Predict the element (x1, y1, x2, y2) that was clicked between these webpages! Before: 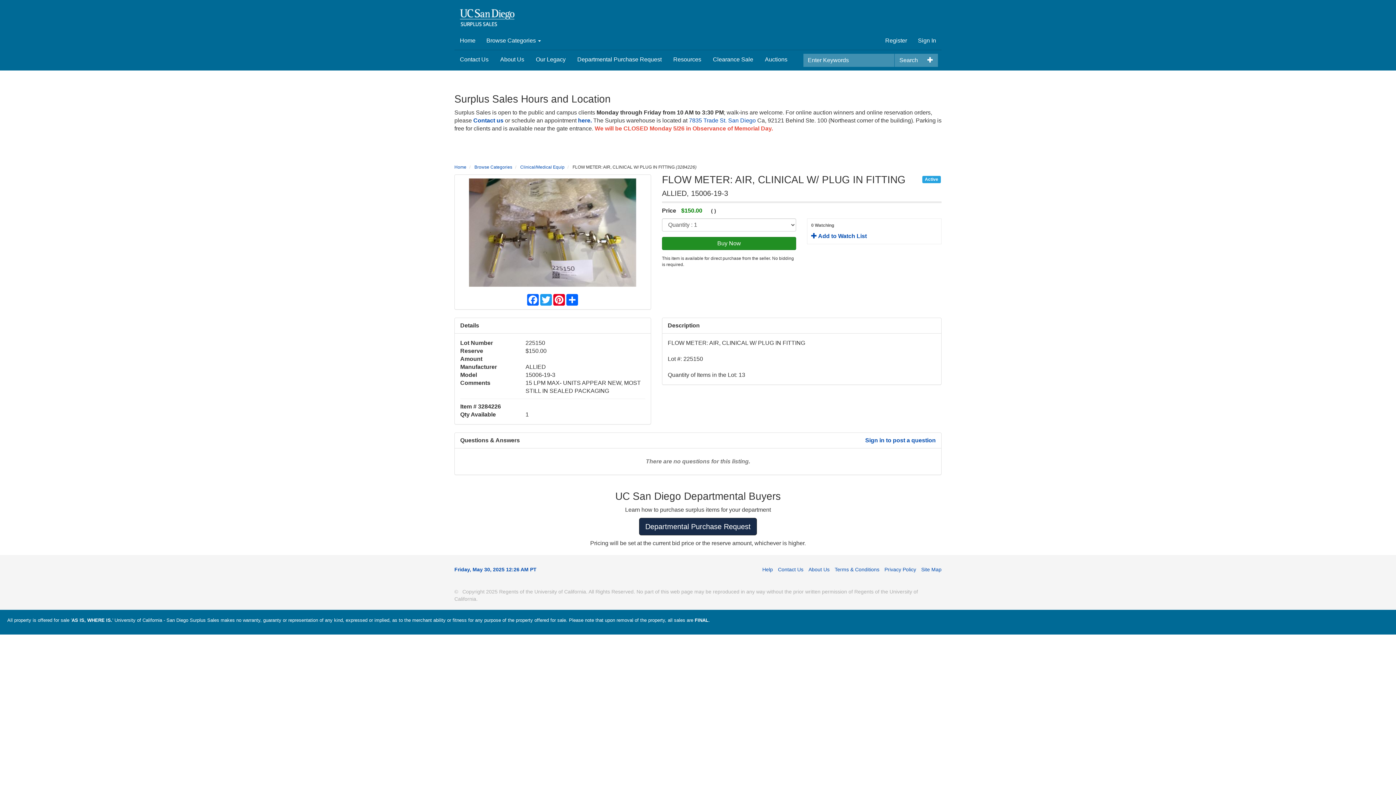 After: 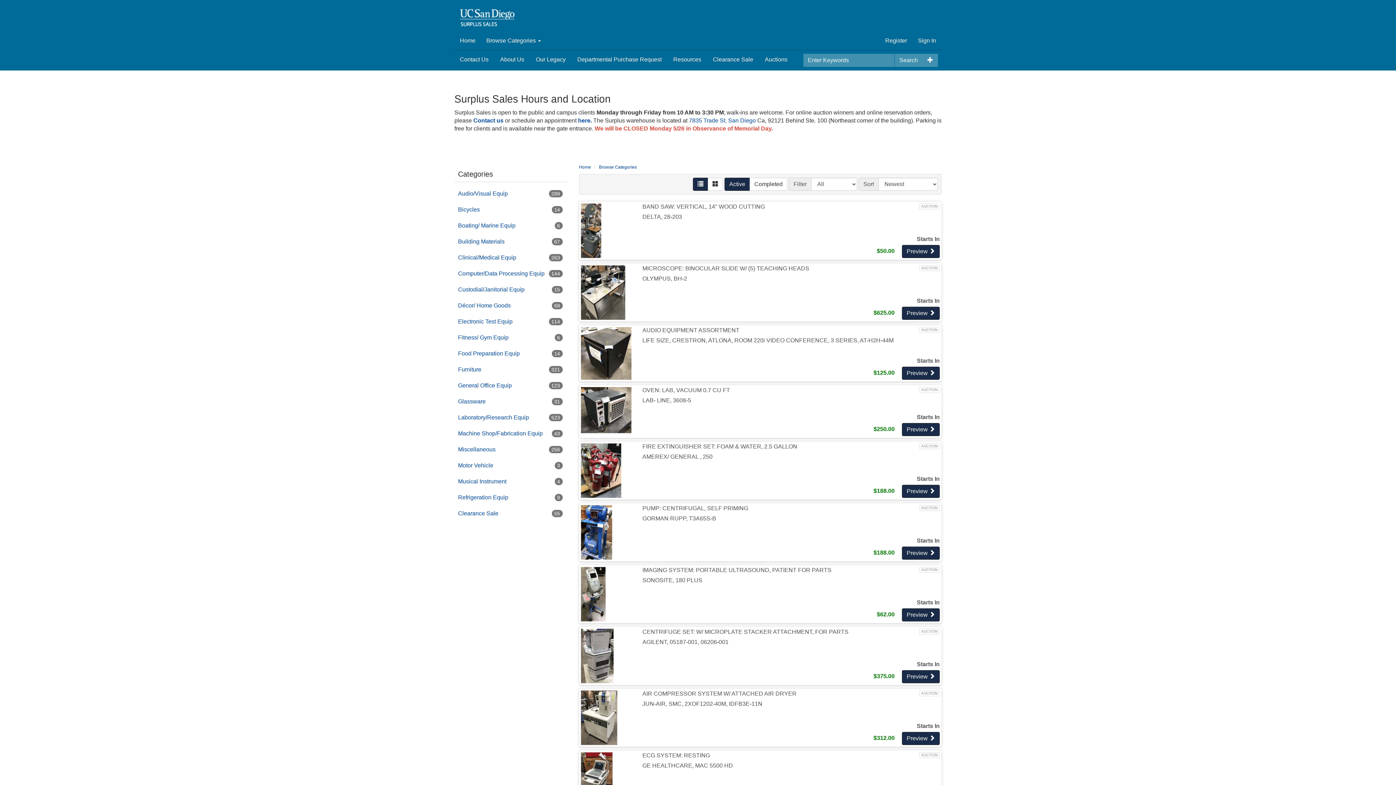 Action: bbox: (894, 53, 922, 66) label: Search